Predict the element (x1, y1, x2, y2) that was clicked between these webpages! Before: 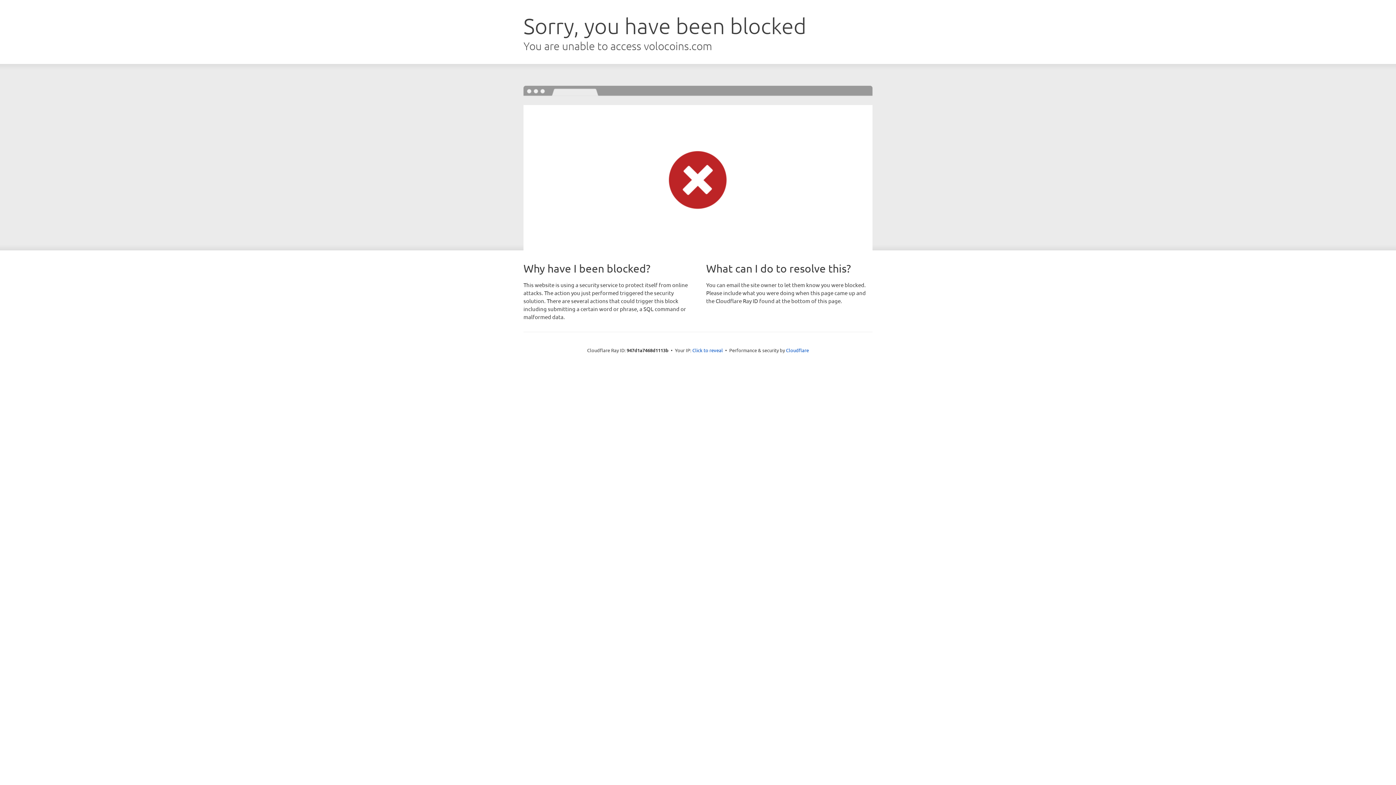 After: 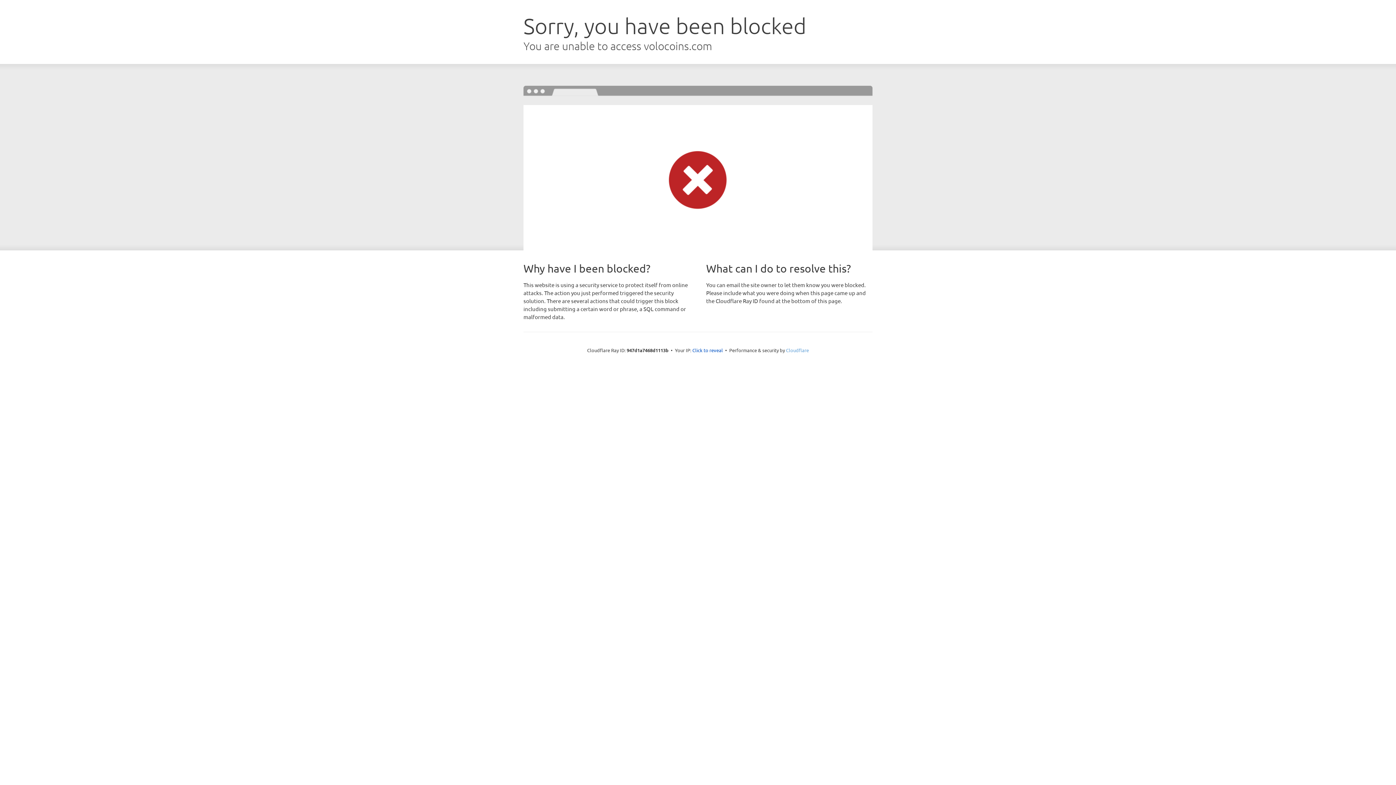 Action: bbox: (786, 347, 809, 353) label: Cloudflare